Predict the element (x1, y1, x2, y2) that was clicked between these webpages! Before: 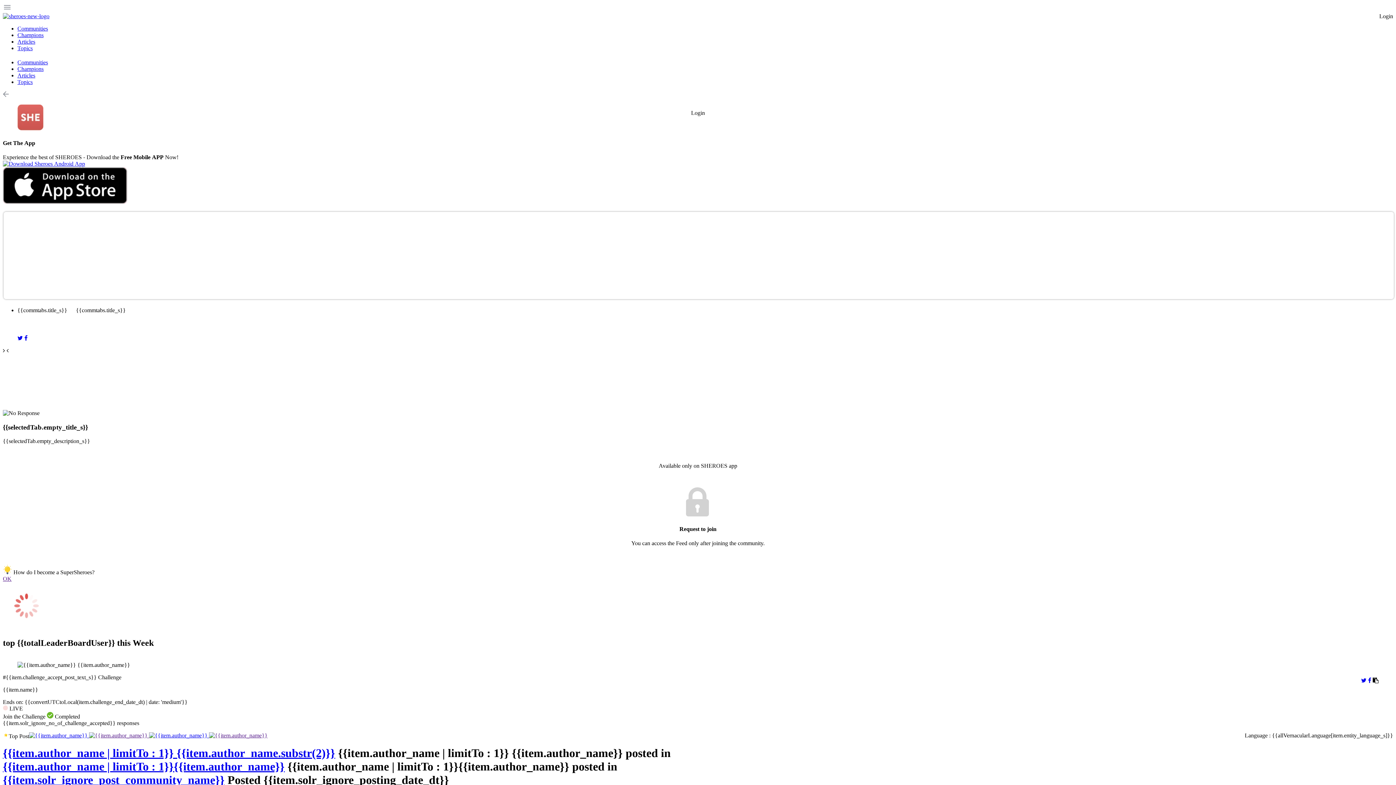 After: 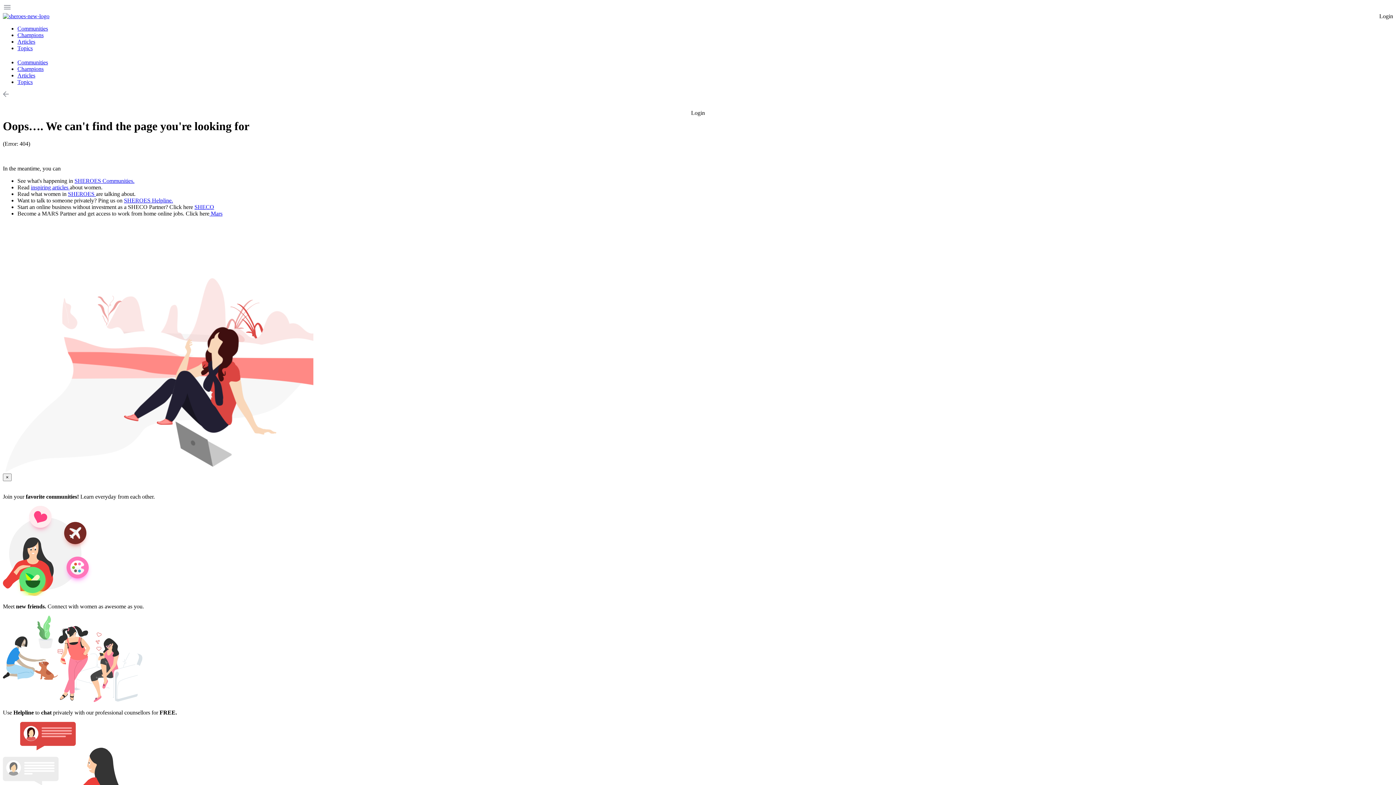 Action: bbox: (2, 746, 335, 760) label: {{item.author_name | limitTo : 1}} {{item.author_name.substr(2)}}